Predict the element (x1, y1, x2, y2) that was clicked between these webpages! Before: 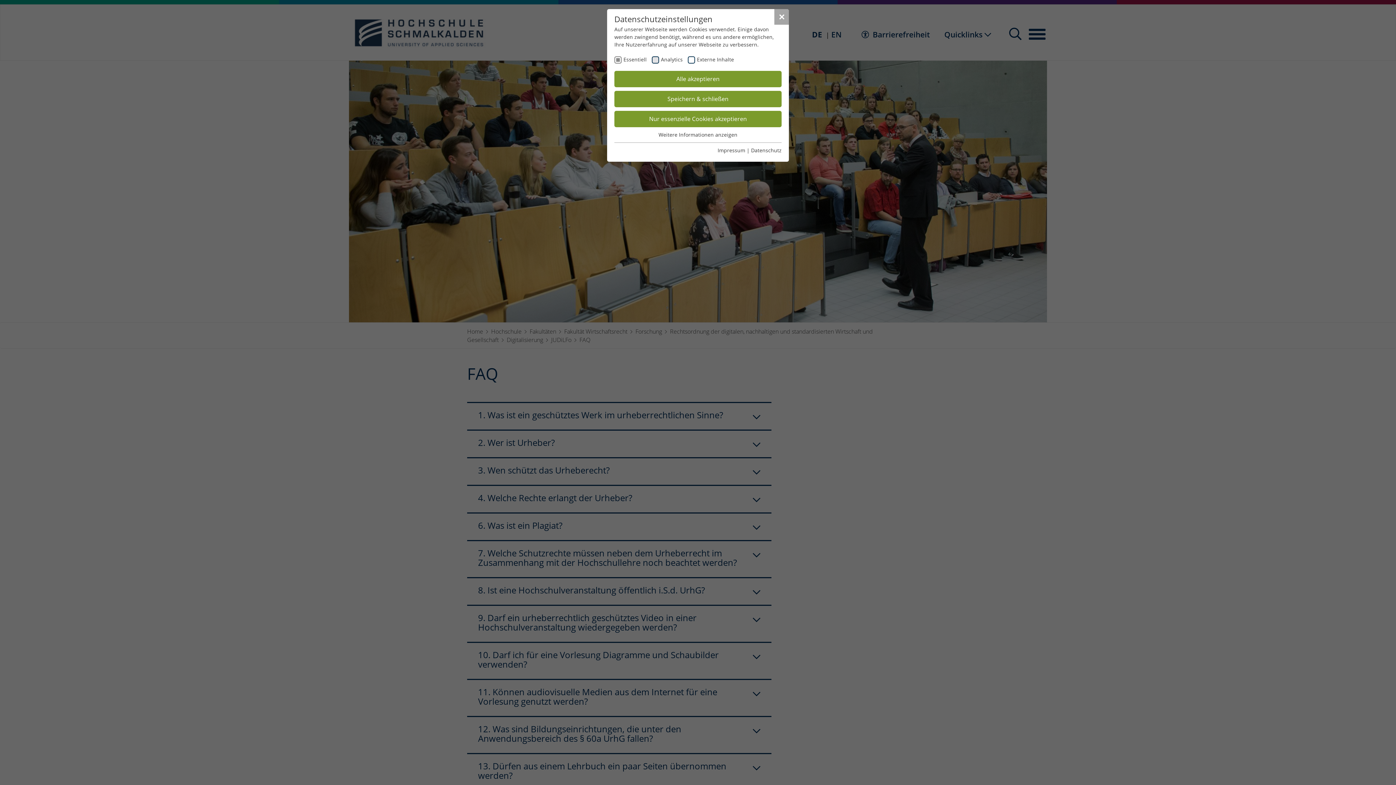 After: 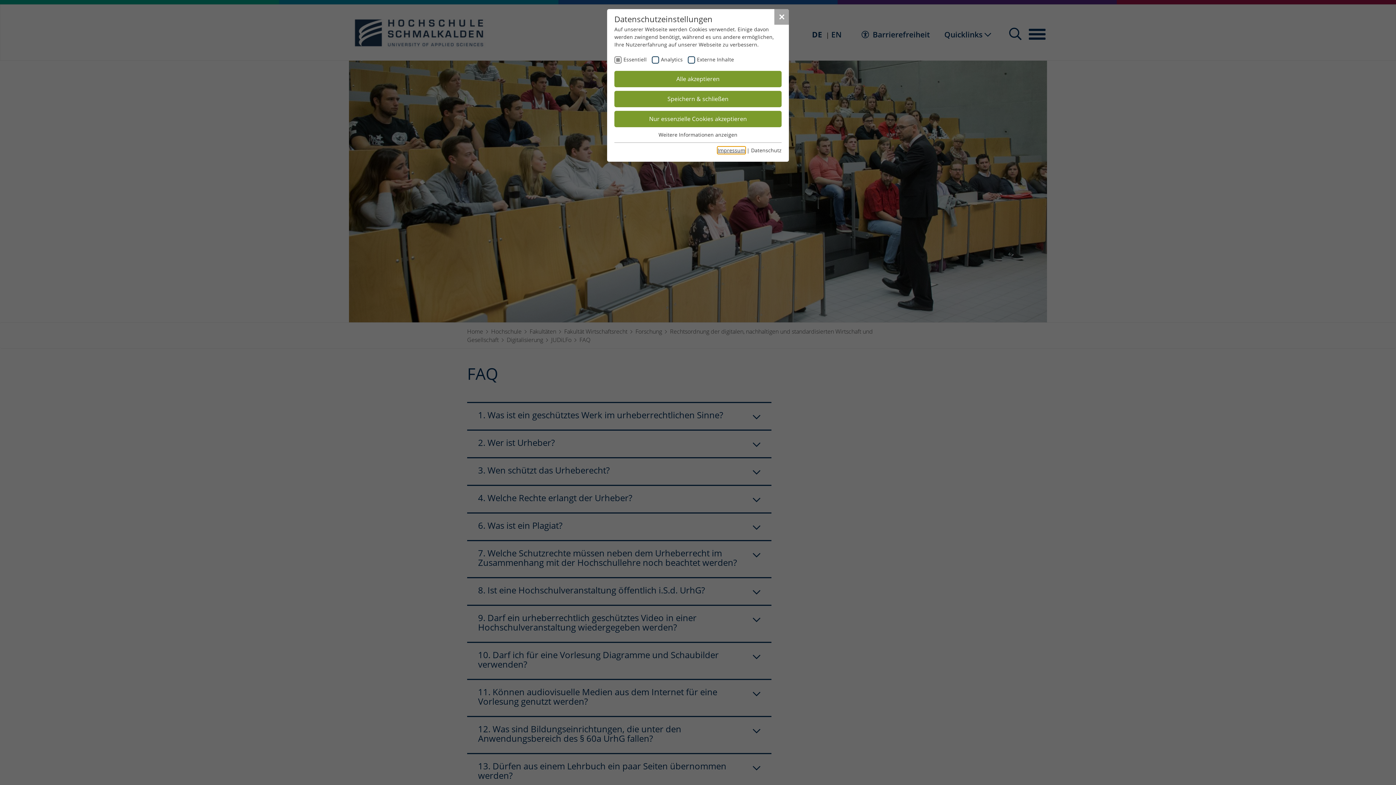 Action: bbox: (717, 147, 745, 153) label: Impressum